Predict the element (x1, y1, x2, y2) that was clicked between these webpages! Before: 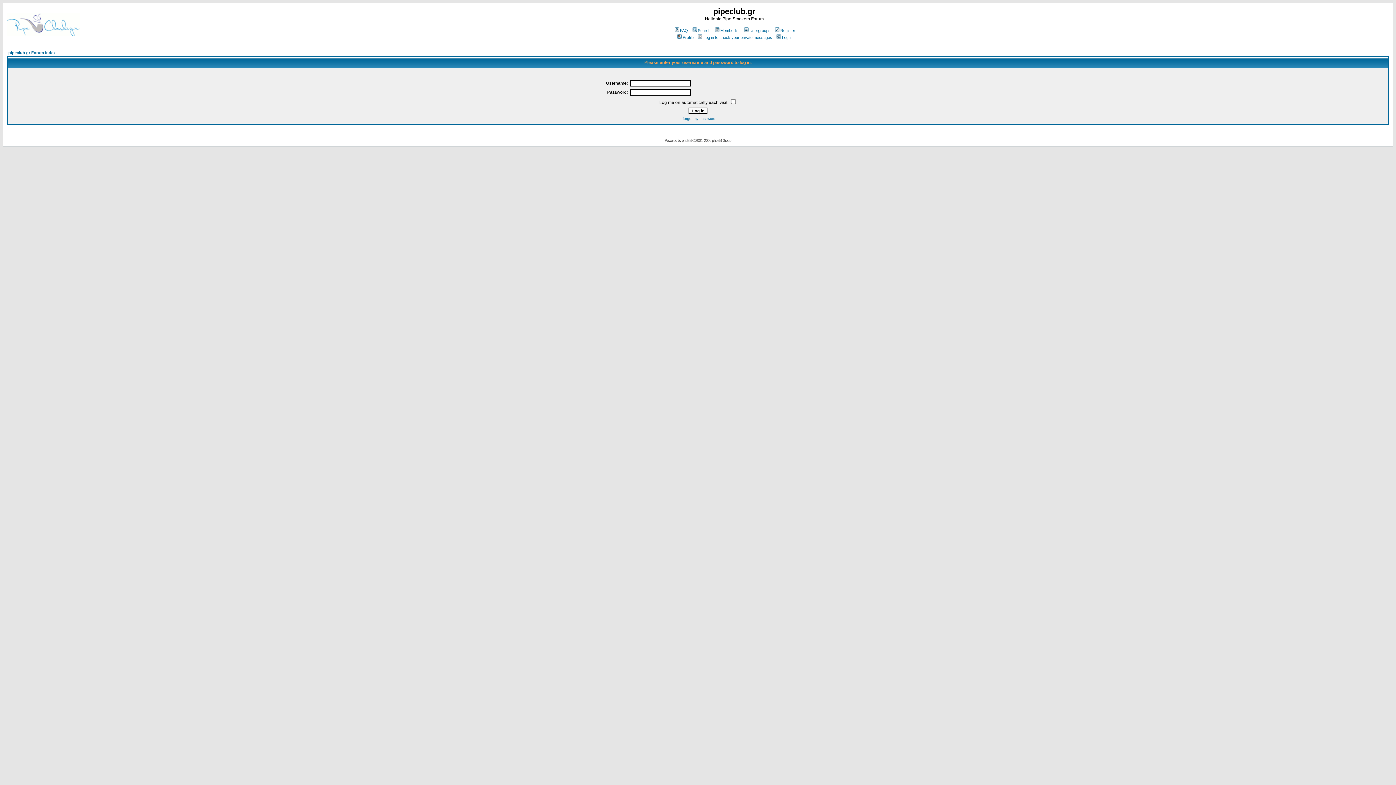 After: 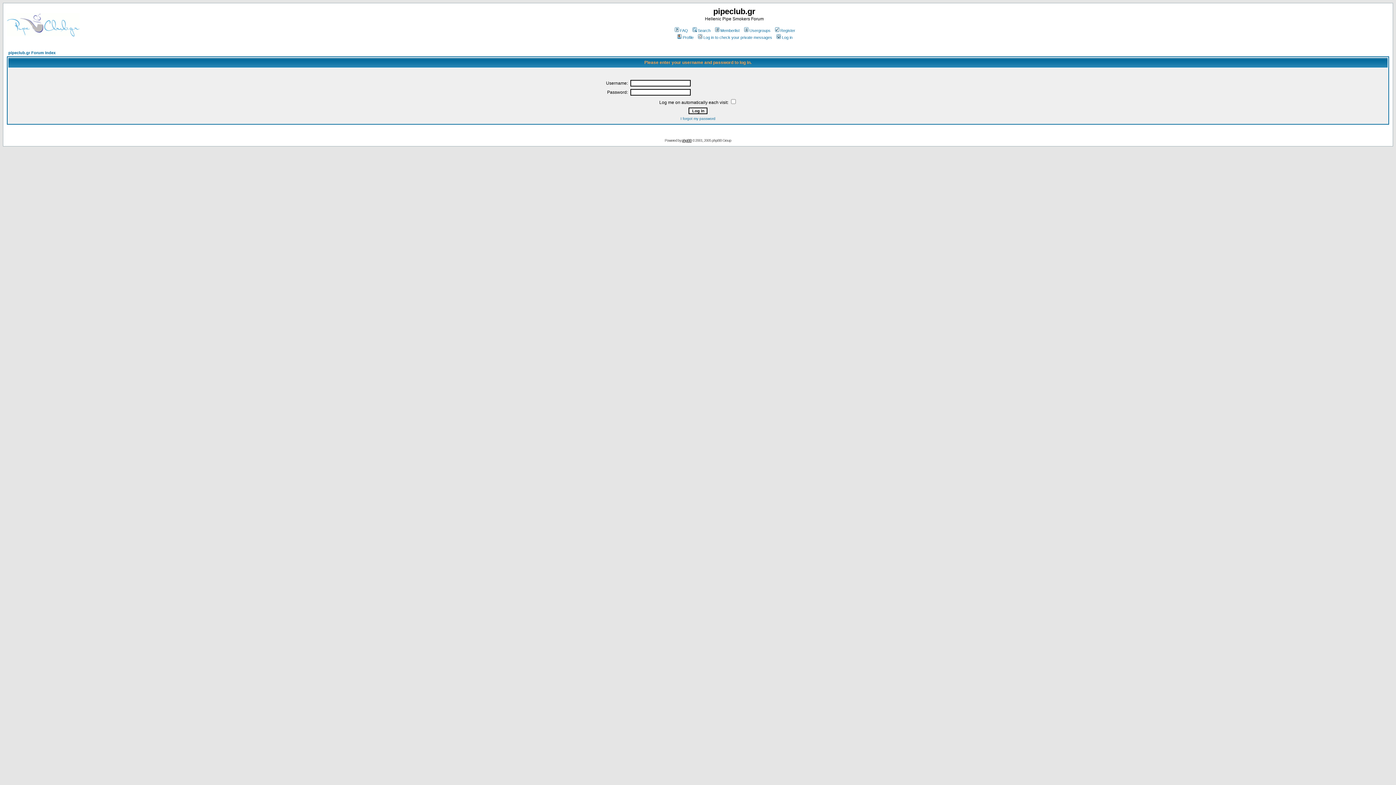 Action: label: phpBB bbox: (682, 138, 691, 142)